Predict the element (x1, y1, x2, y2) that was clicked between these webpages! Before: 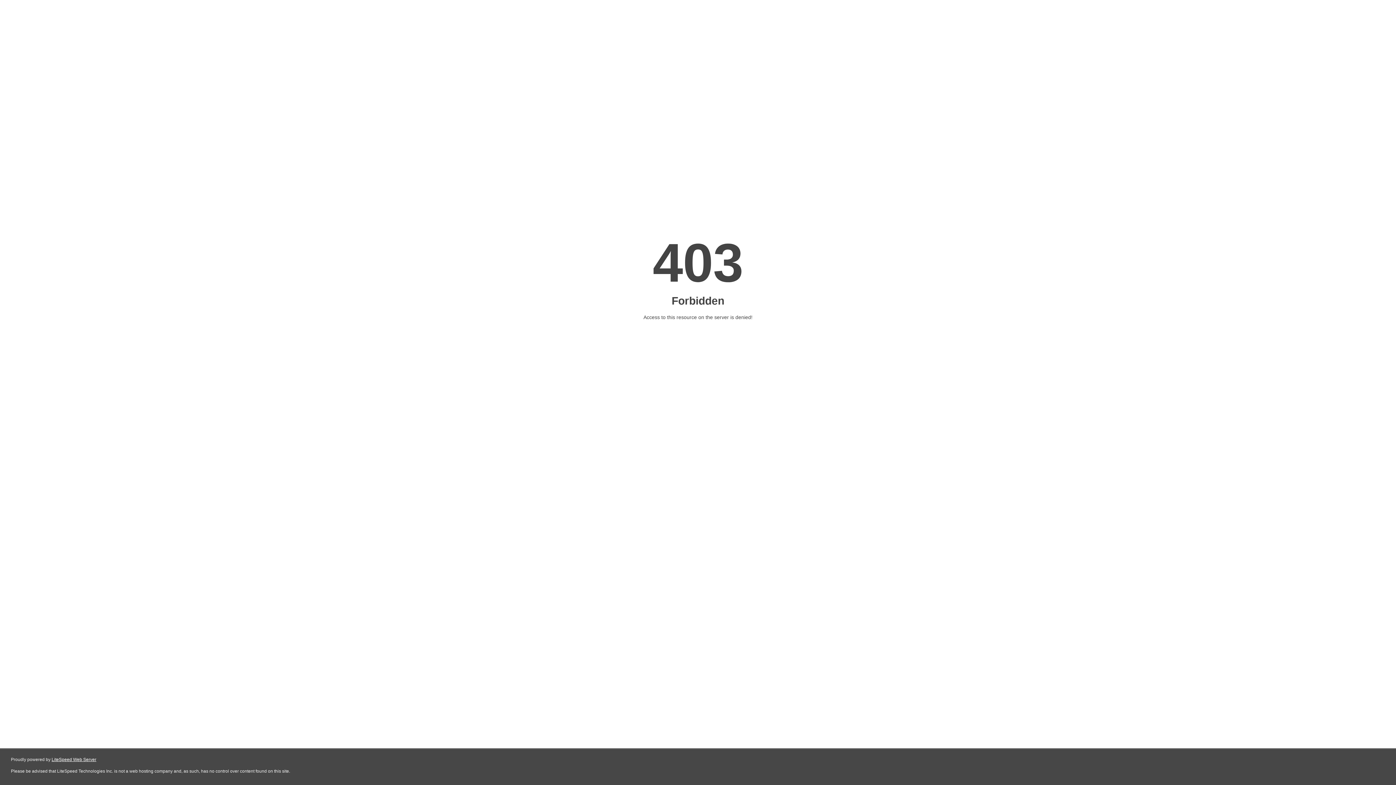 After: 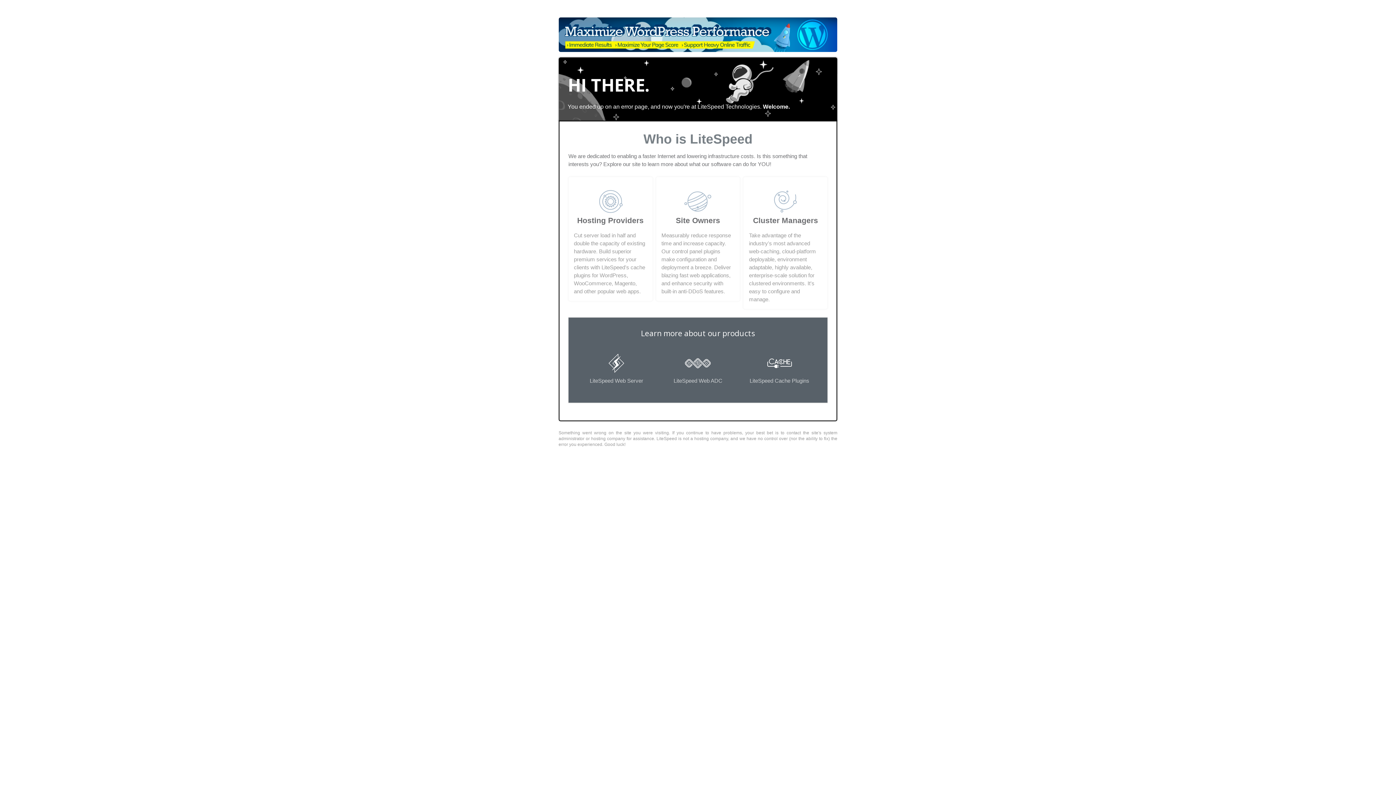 Action: label: LiteSpeed Web Server bbox: (51, 757, 96, 762)